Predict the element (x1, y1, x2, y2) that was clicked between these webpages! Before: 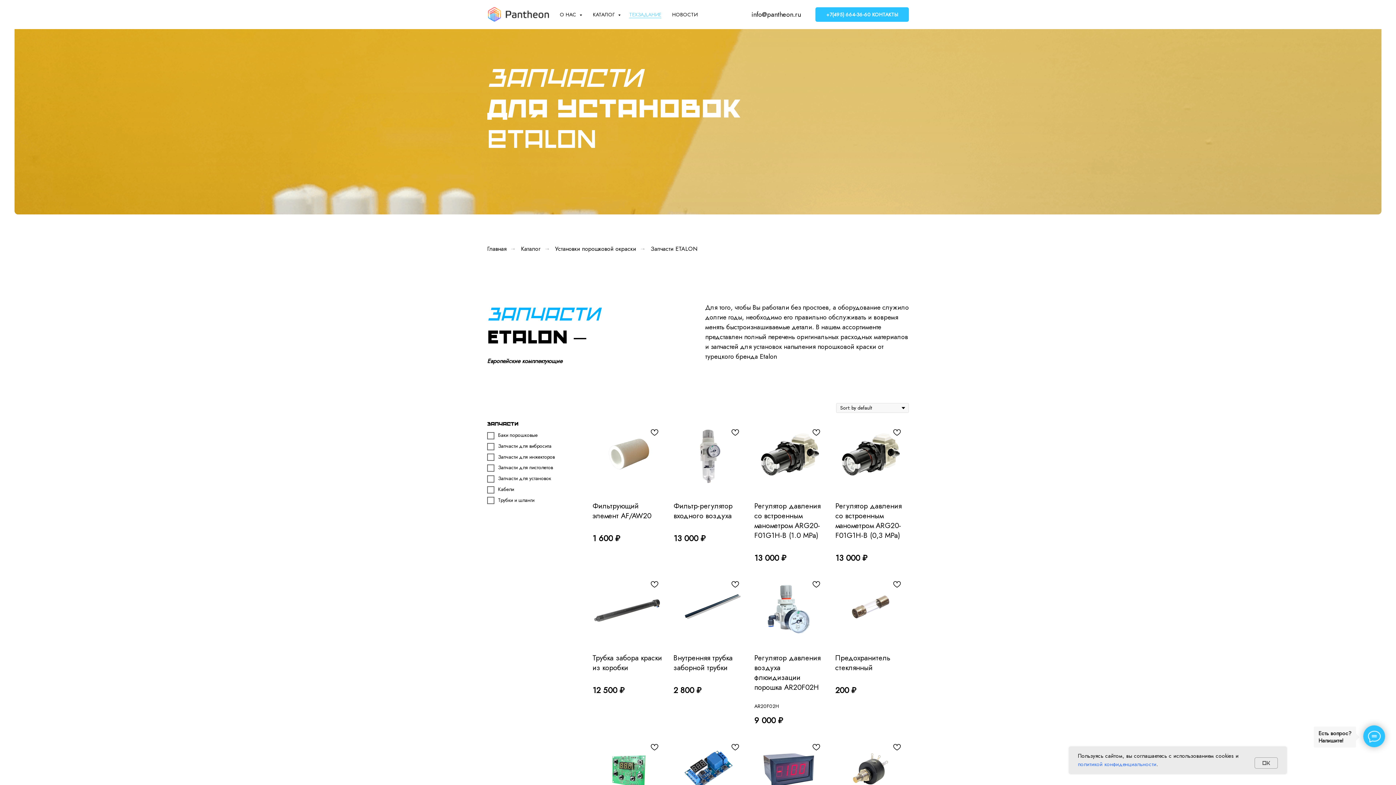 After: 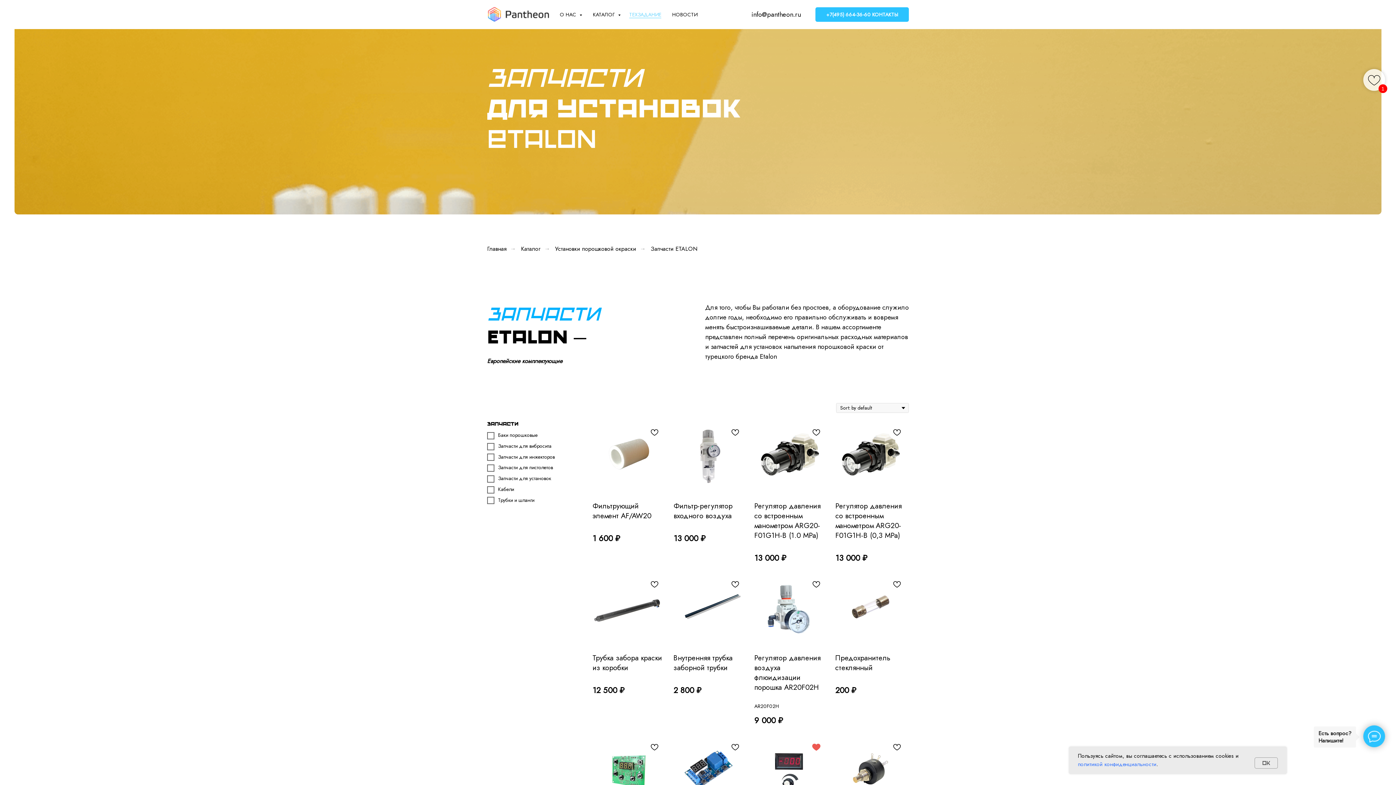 Action: bbox: (808, 738, 824, 755)